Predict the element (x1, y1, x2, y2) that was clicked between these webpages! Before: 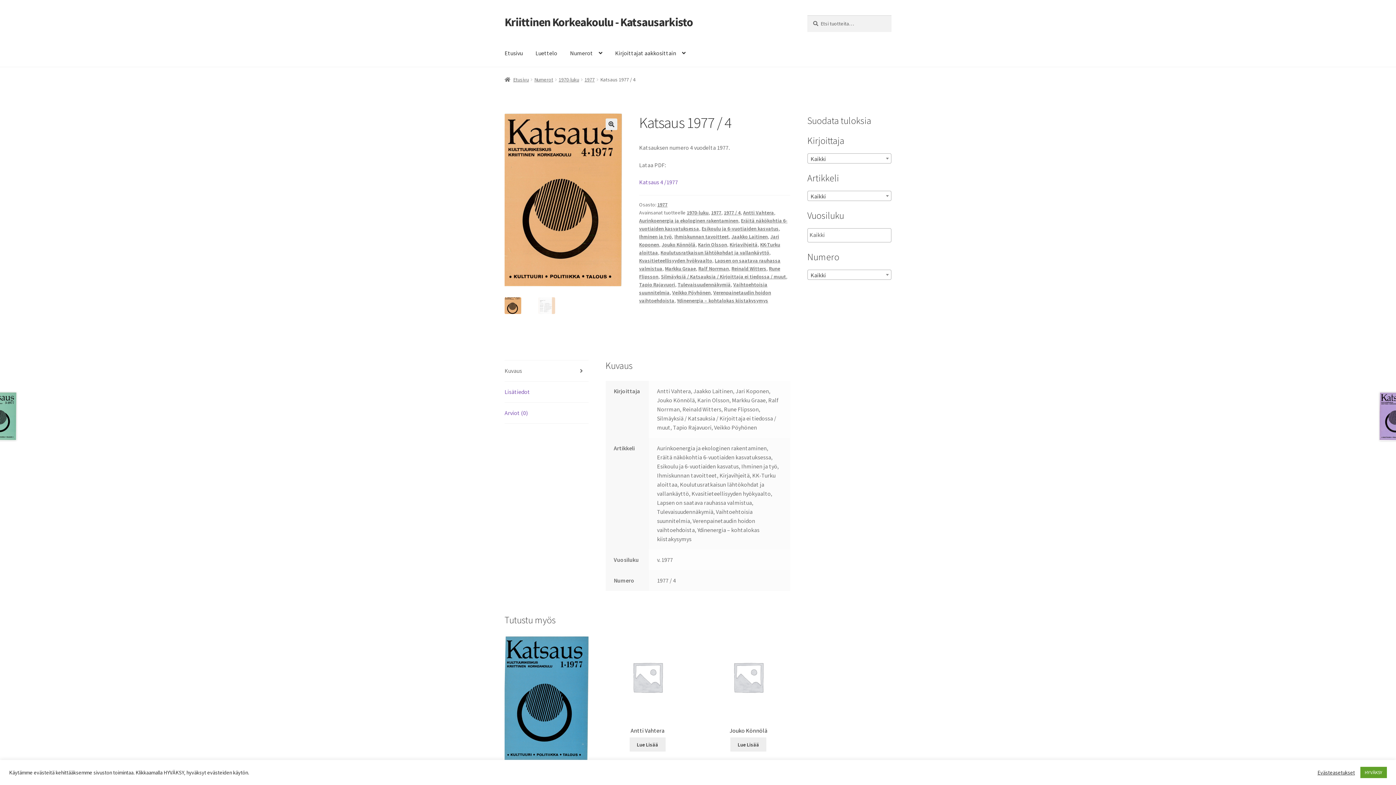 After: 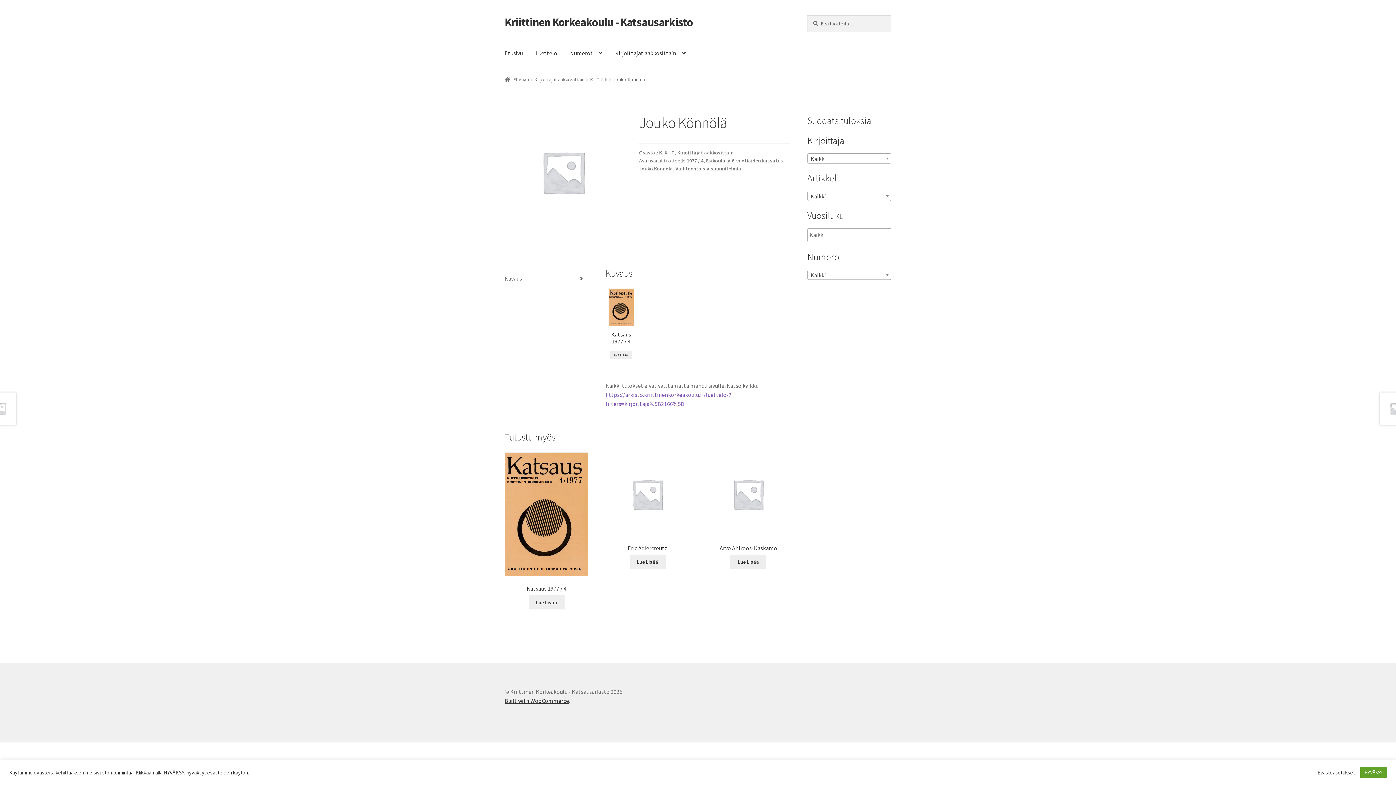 Action: bbox: (730, 737, 766, 752) label: Lue lisää “Jouko Könnölä” asiasta